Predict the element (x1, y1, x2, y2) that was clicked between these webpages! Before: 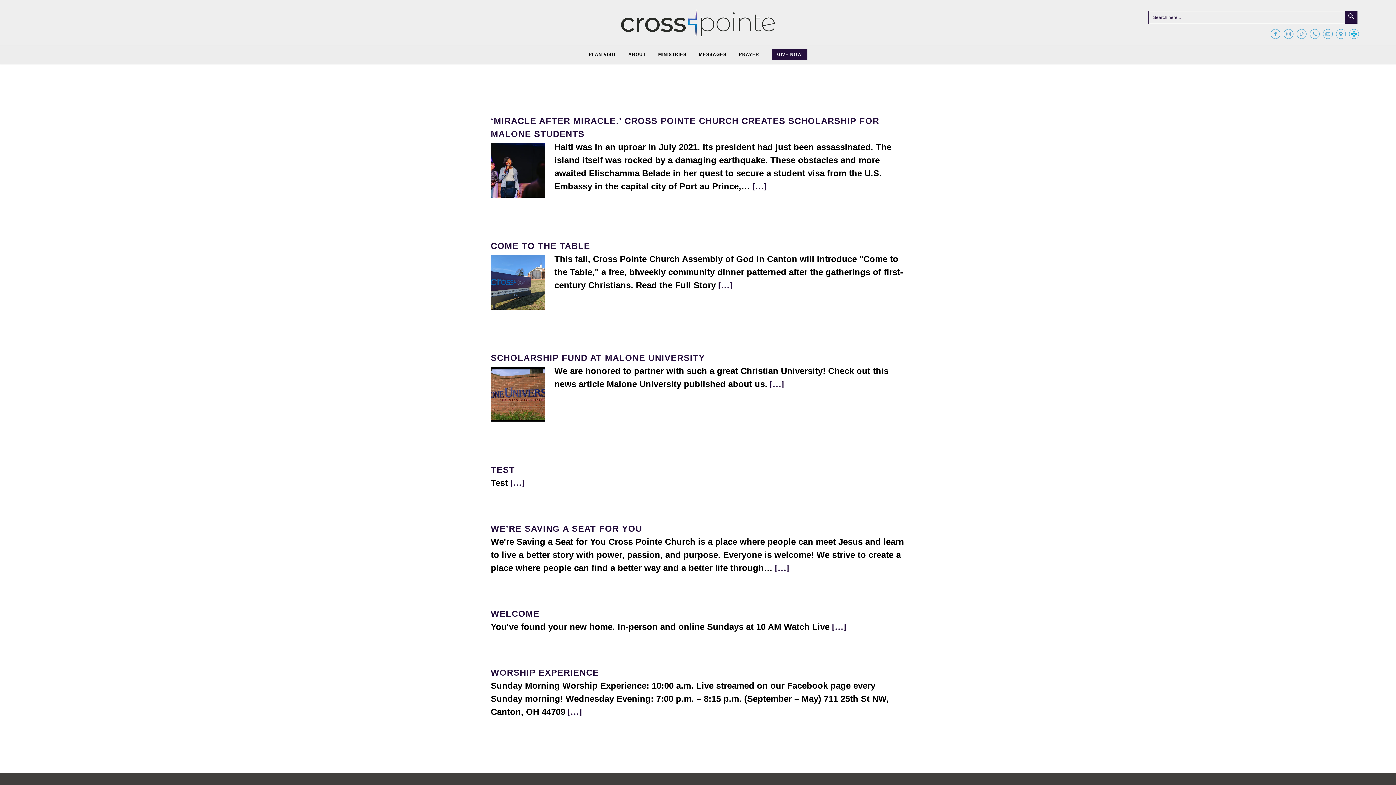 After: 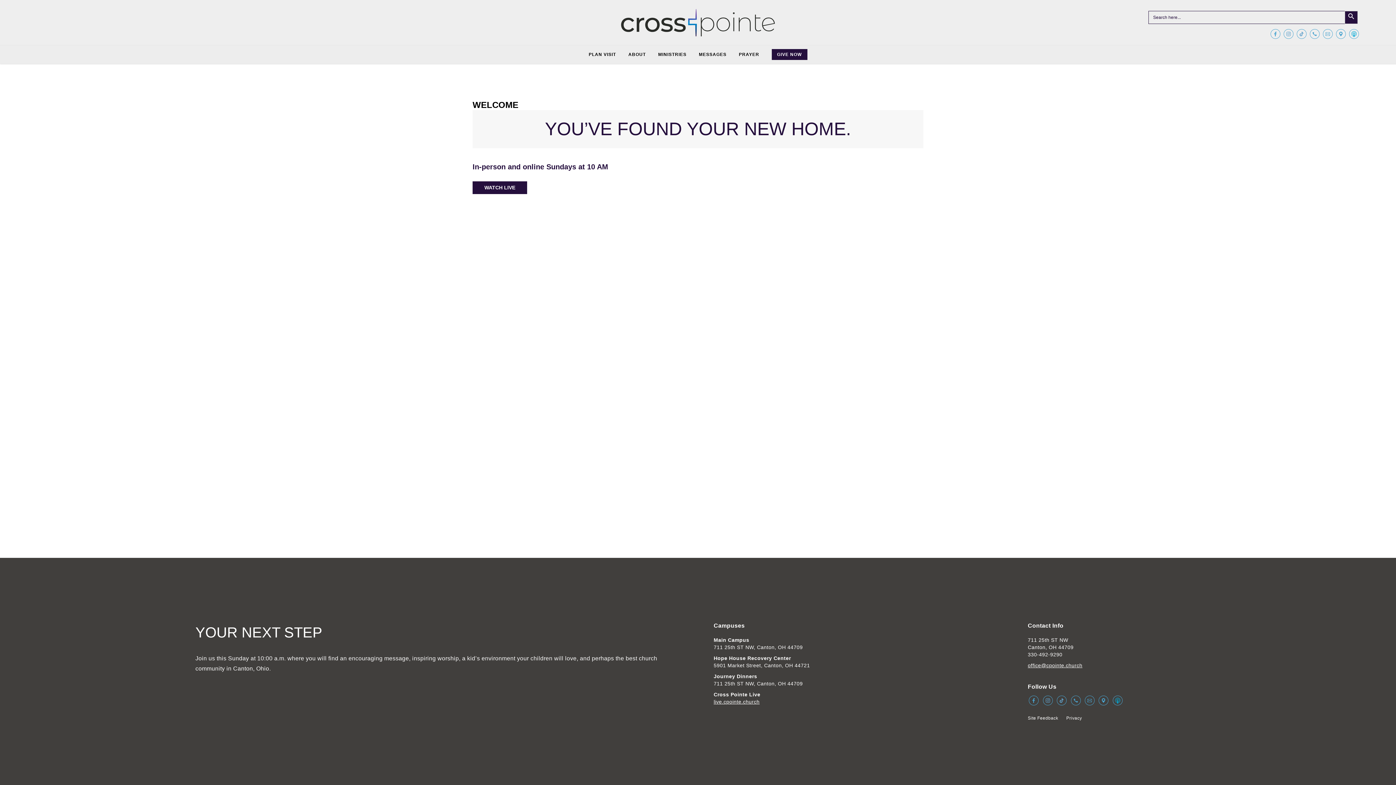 Action: label: WELCOME bbox: (490, 607, 905, 620)